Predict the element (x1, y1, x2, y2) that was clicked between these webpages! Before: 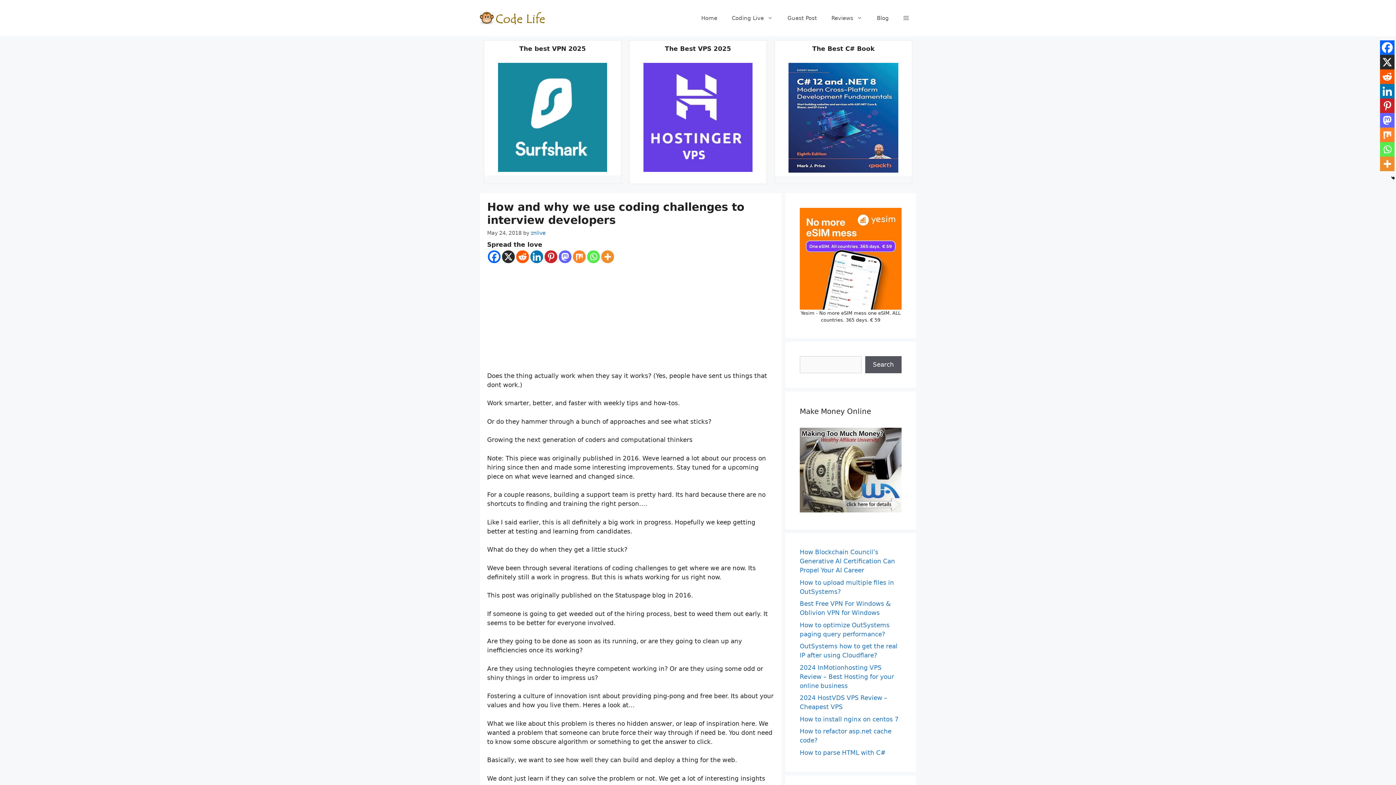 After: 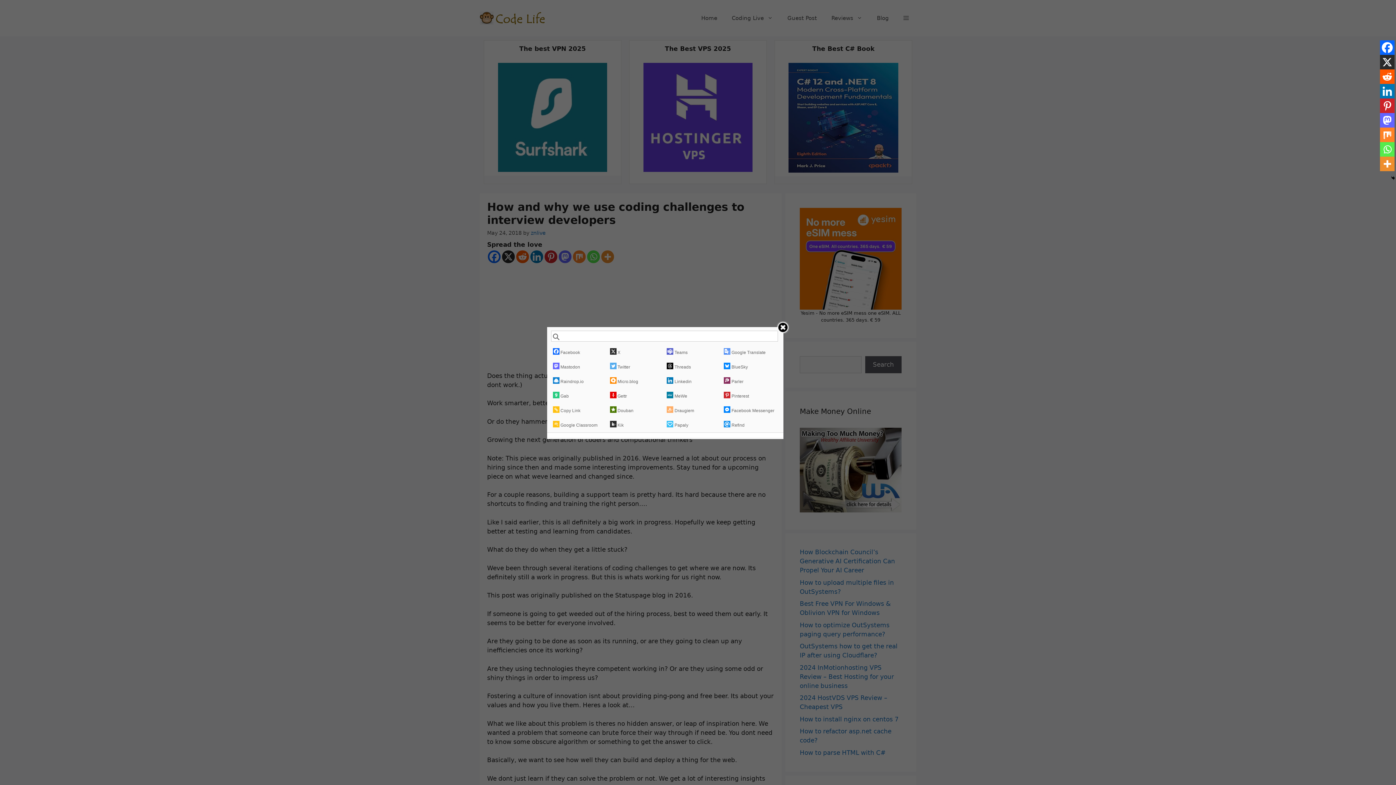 Action: bbox: (1380, 156, 1394, 171) label: More